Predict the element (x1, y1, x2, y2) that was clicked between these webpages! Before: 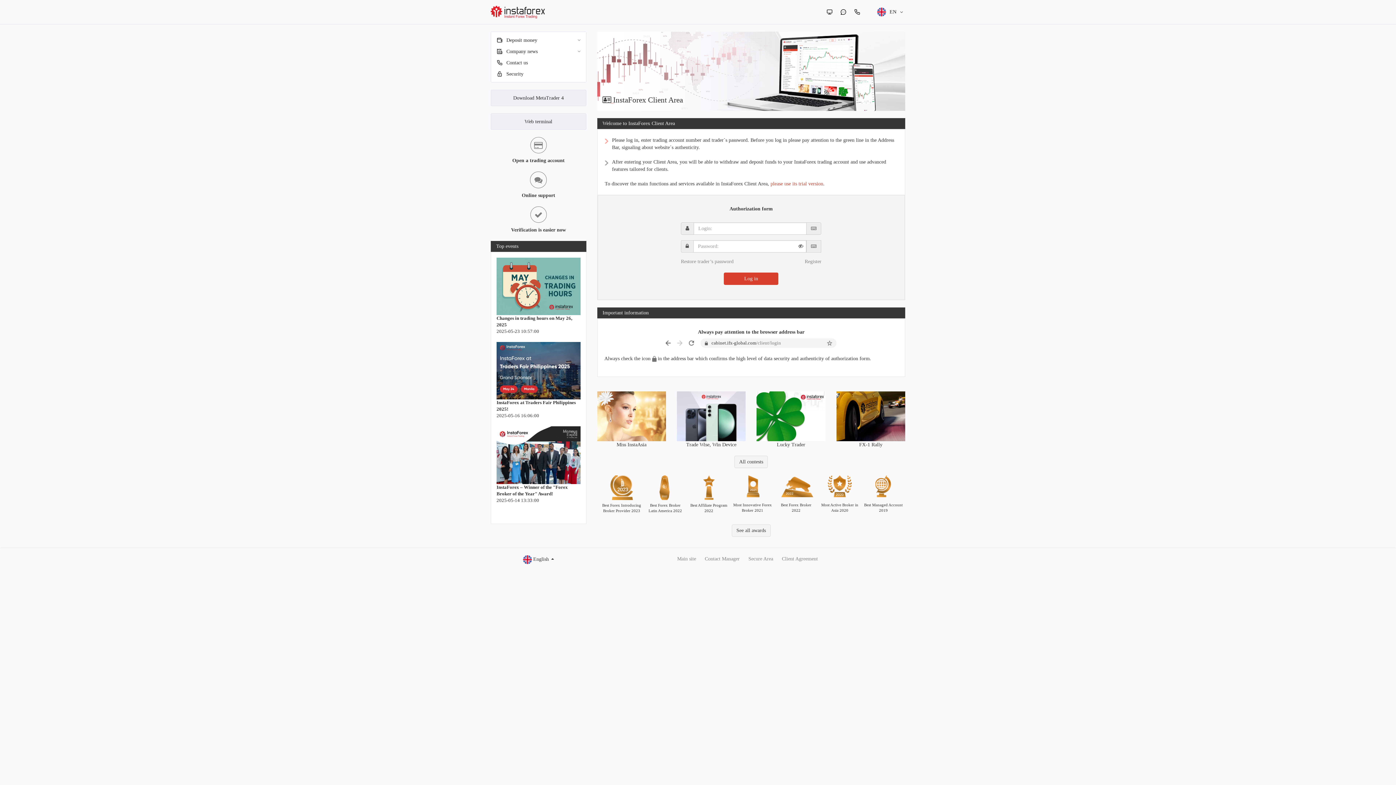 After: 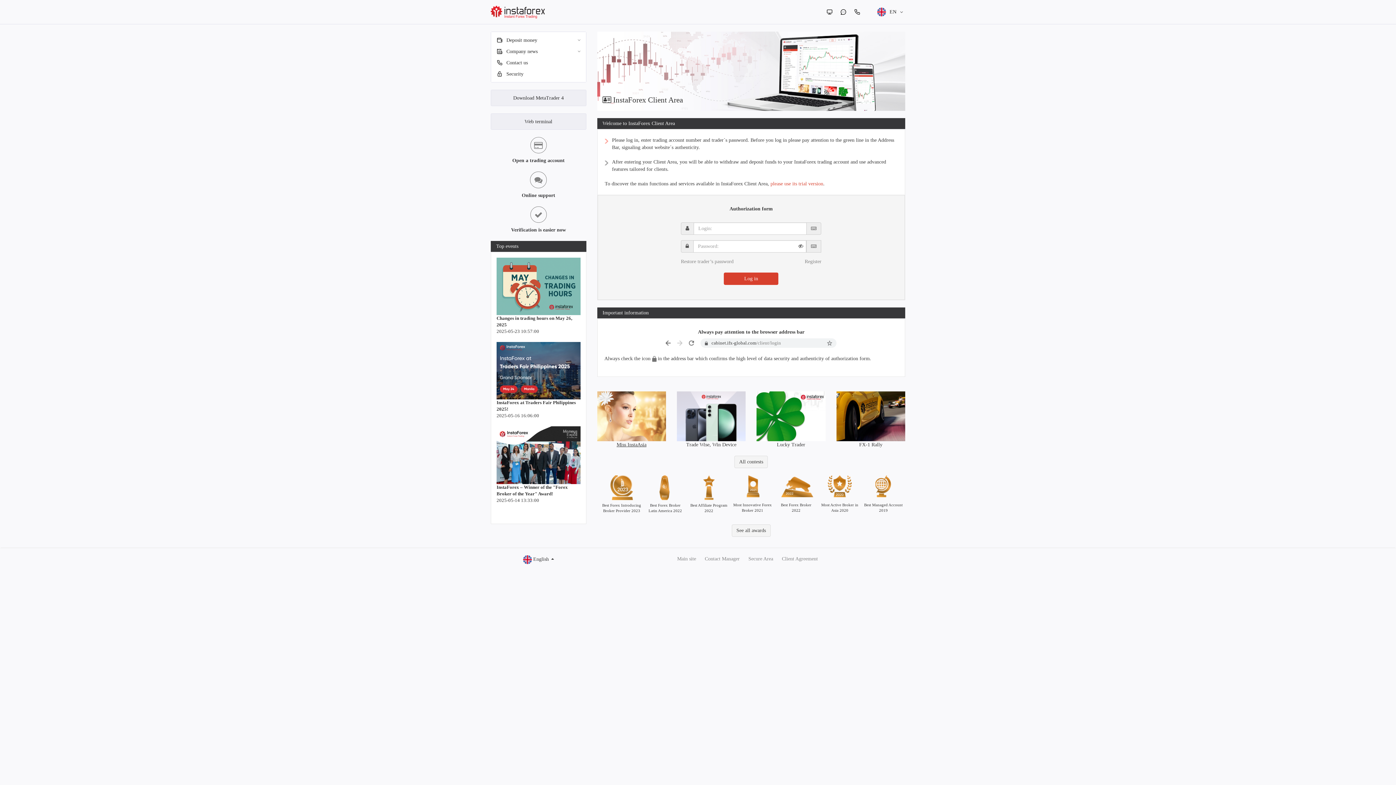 Action: bbox: (597, 391, 666, 448) label: Miss InstaAsia